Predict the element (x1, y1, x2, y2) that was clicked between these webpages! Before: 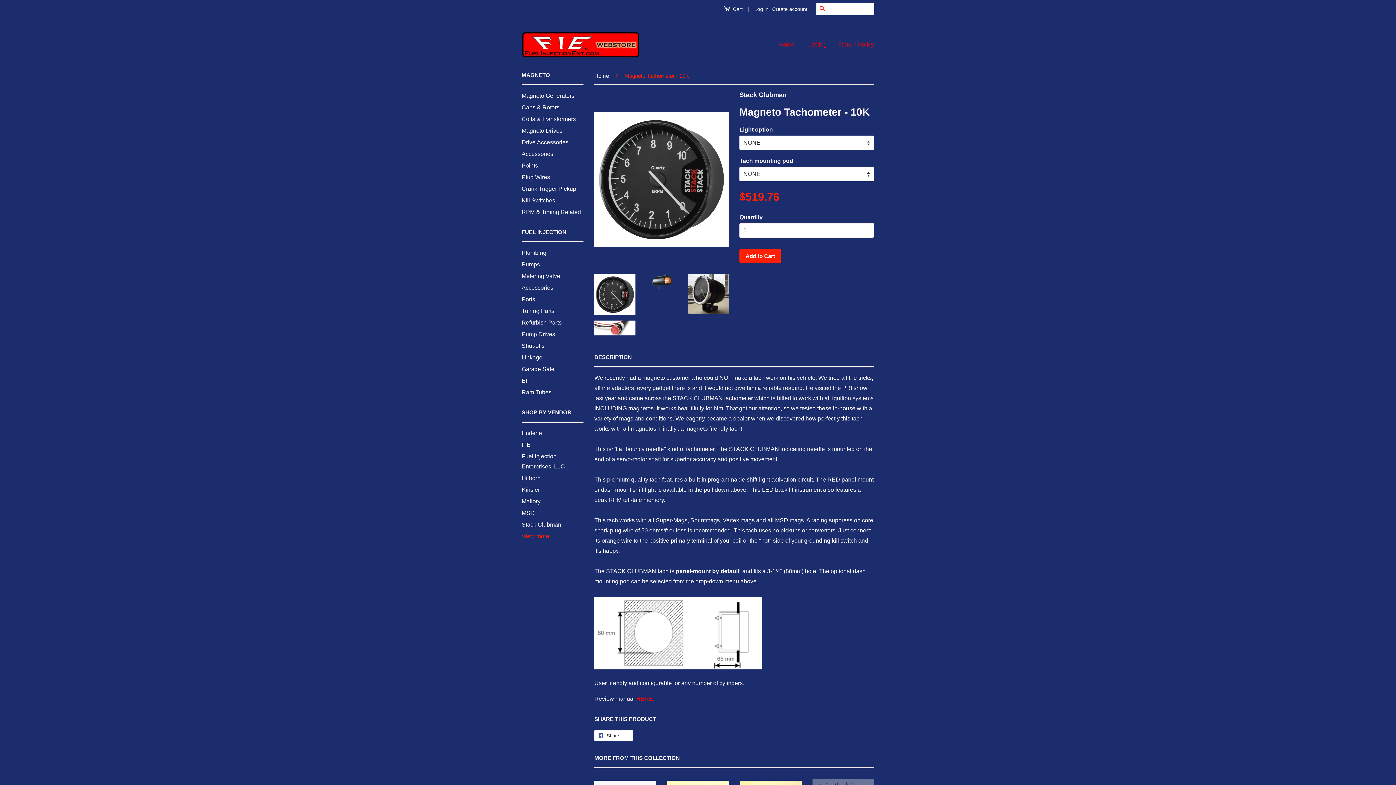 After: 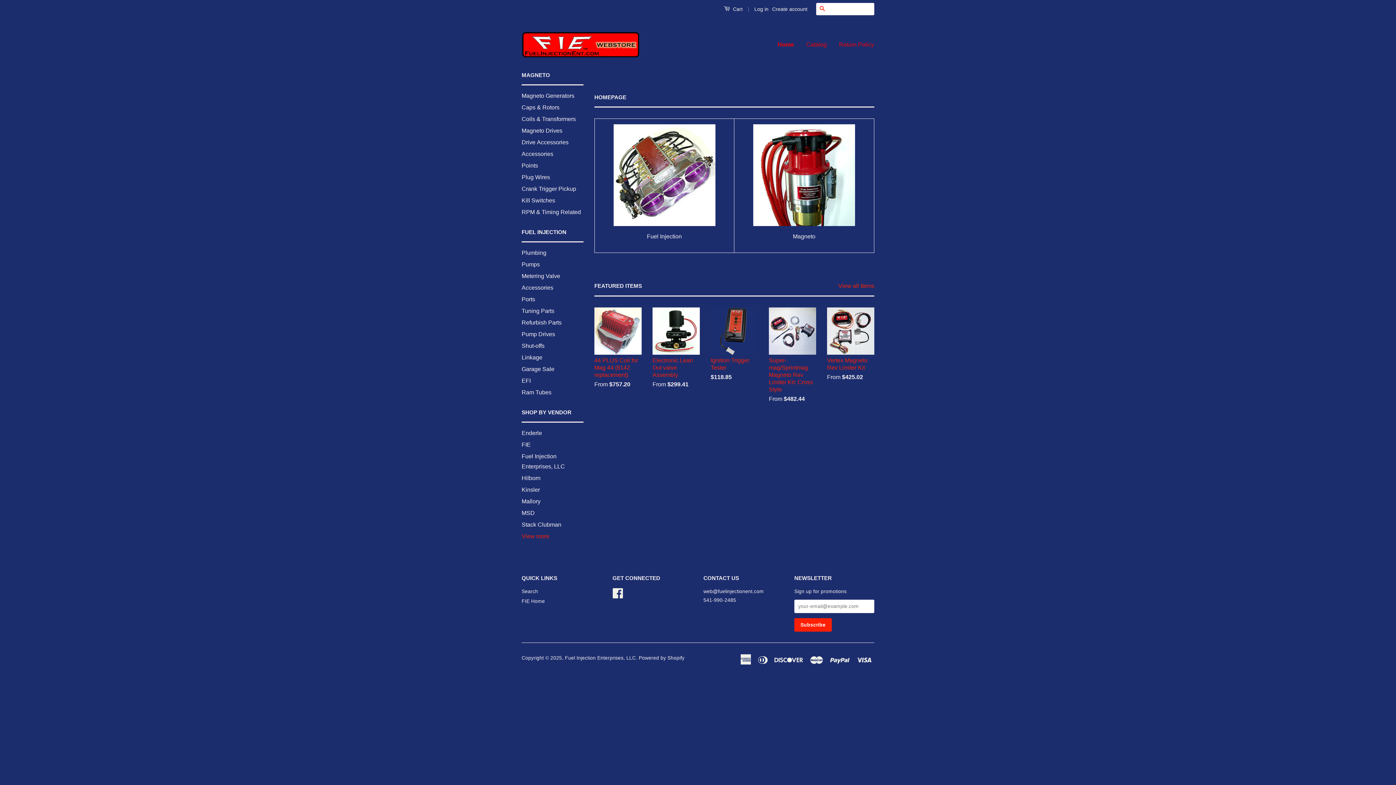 Action: bbox: (778, 34, 799, 55) label: Home